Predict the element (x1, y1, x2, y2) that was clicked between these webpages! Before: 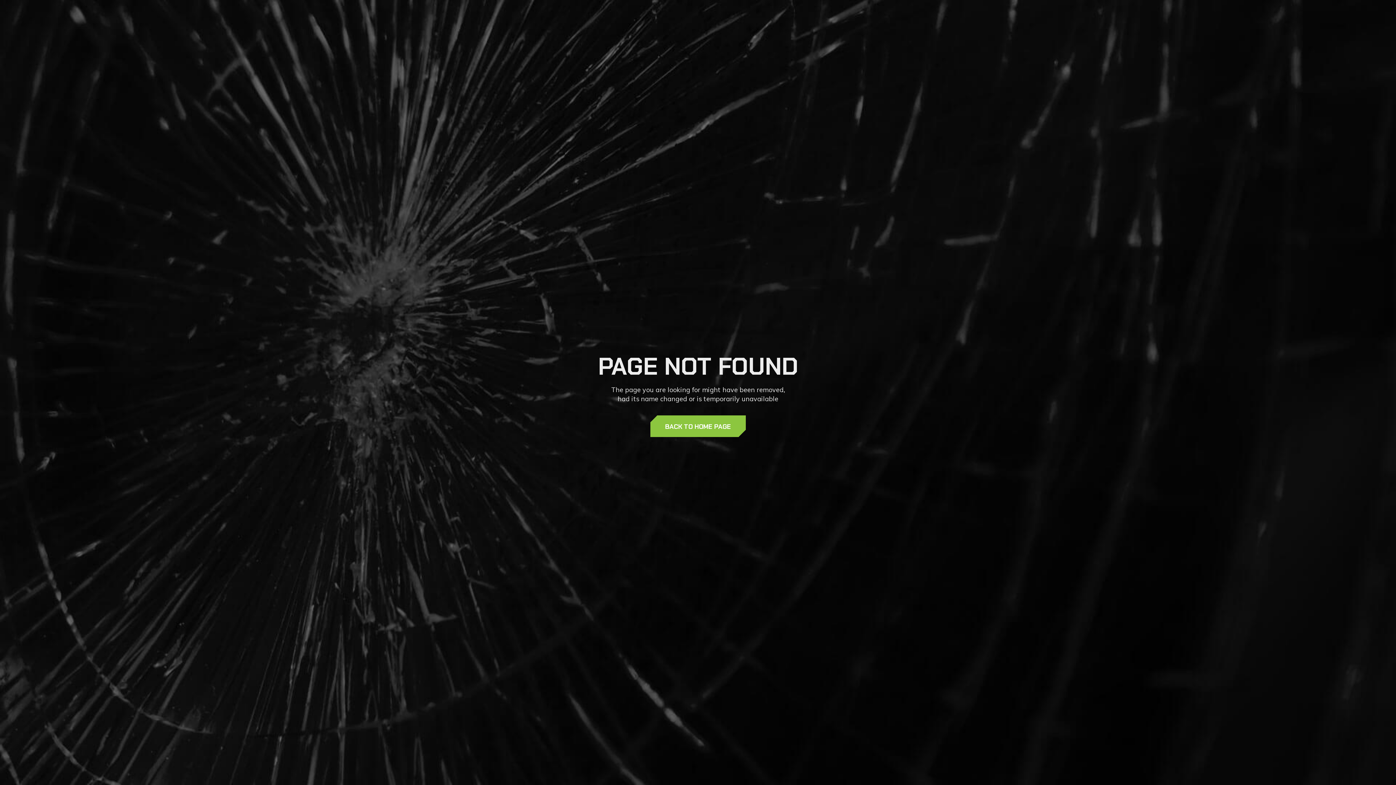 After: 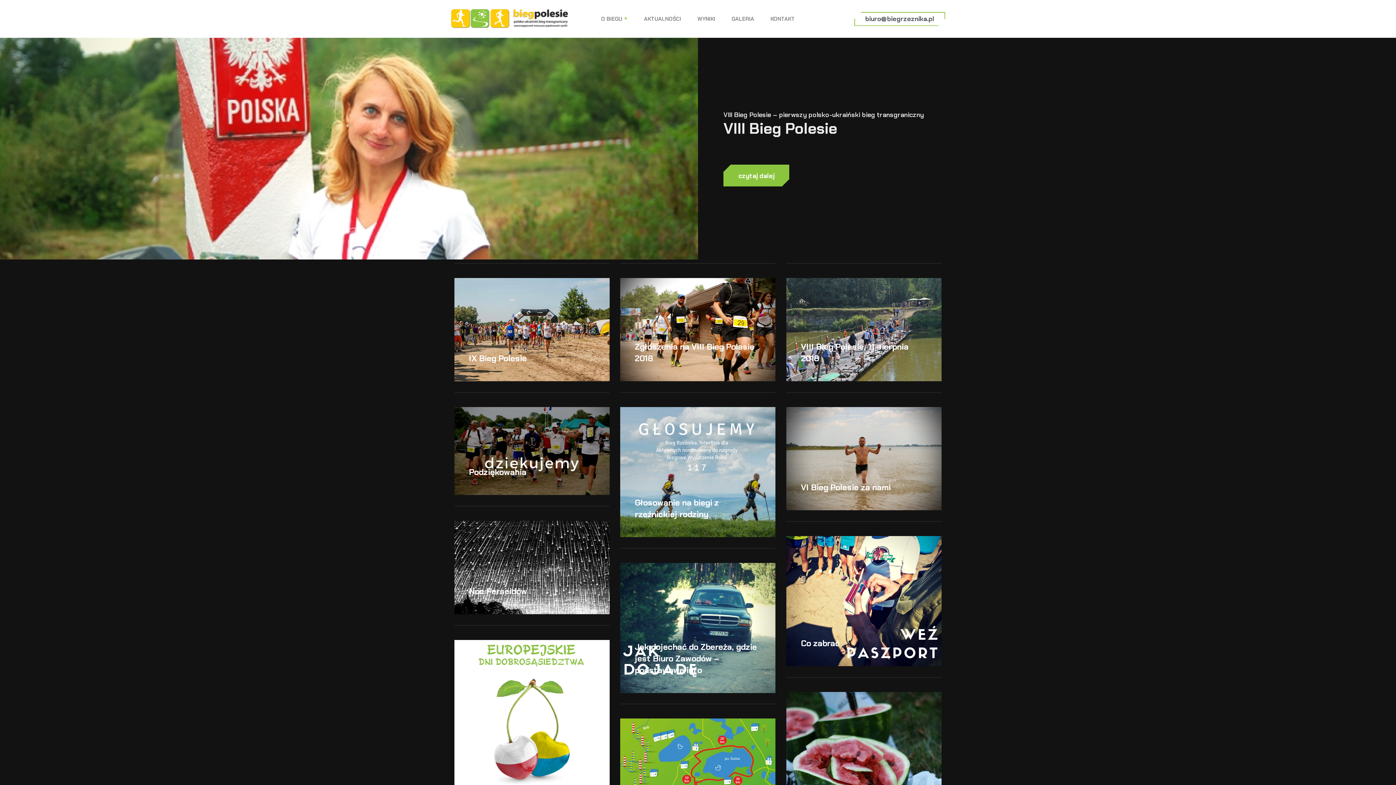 Action: label: BACK TO HOME PAGE bbox: (650, 415, 746, 437)